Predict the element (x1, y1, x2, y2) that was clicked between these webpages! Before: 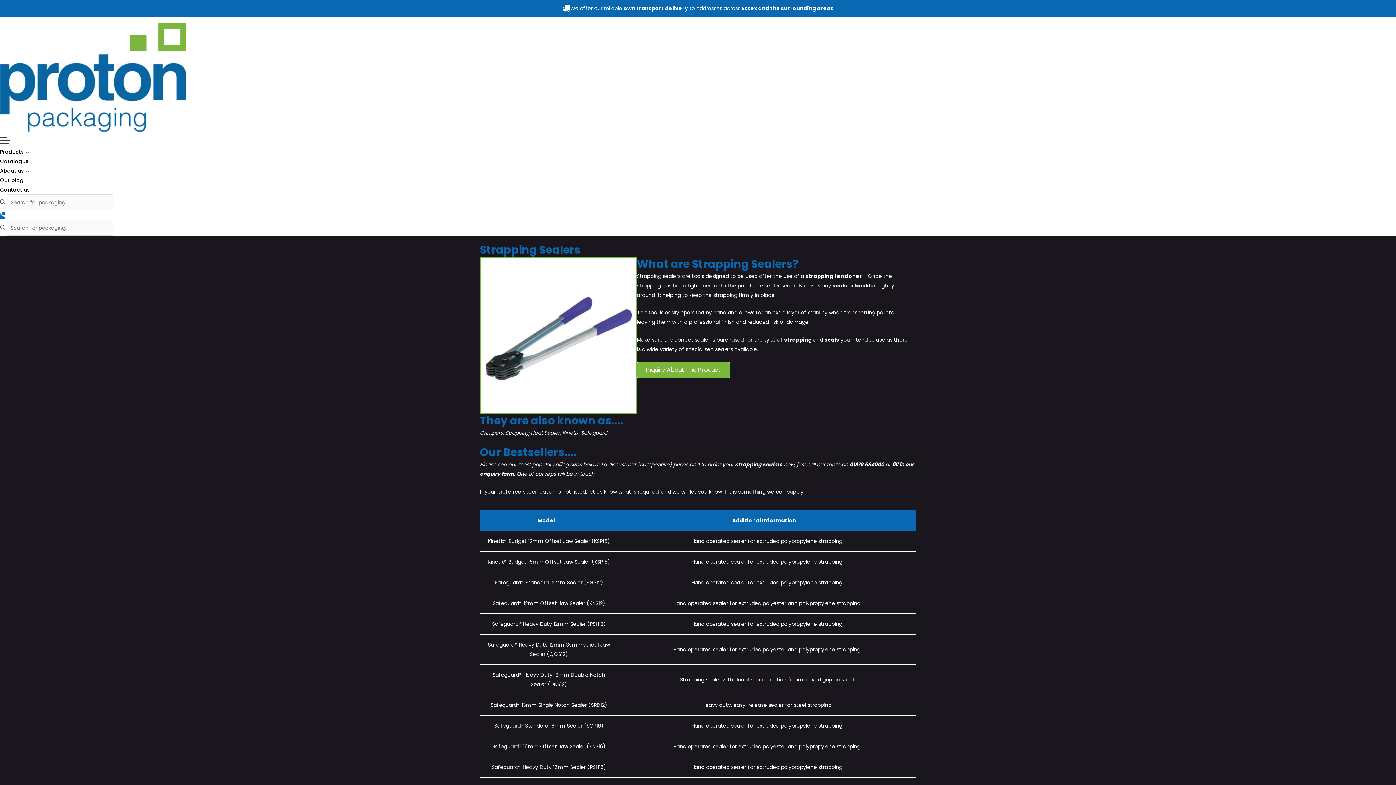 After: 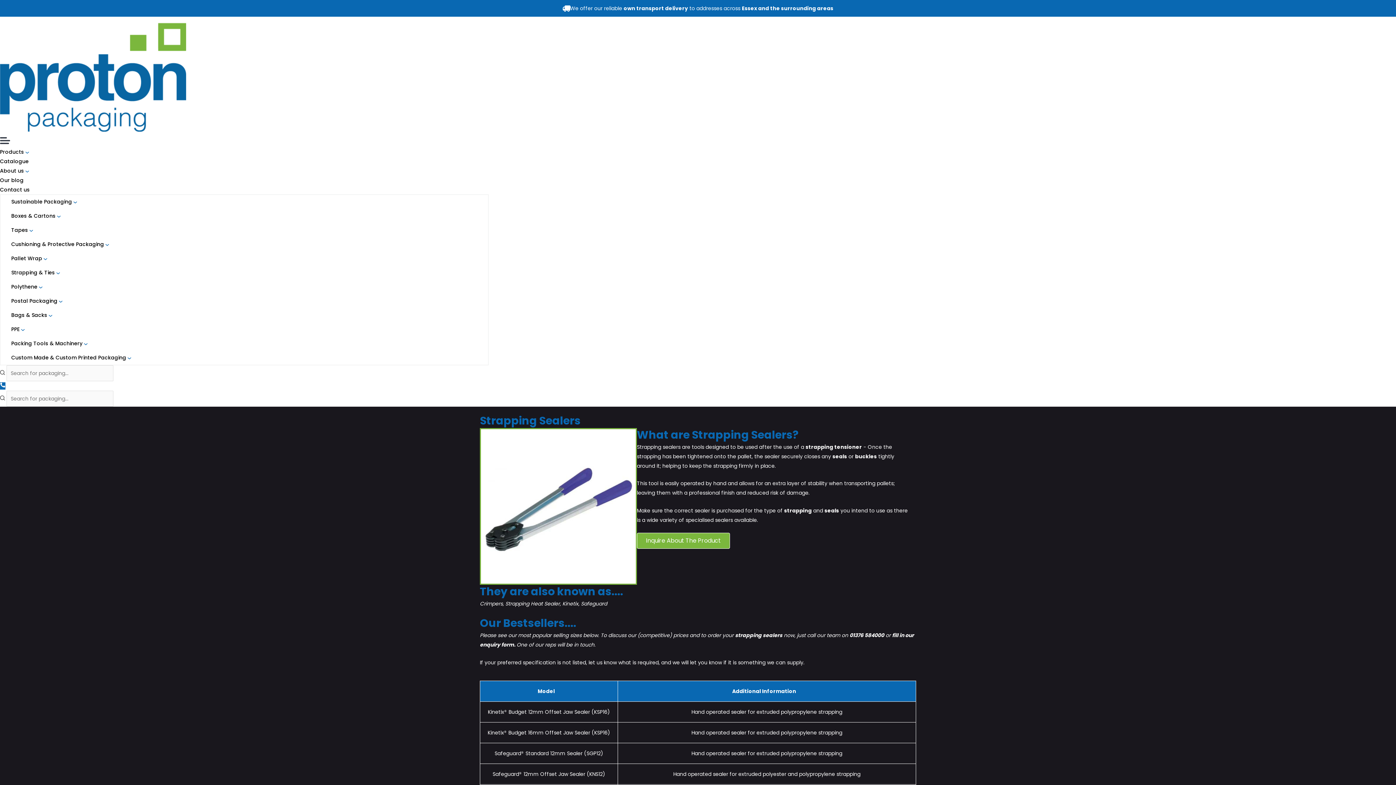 Action: label: Products  bbox: (0, 149, 29, 154)